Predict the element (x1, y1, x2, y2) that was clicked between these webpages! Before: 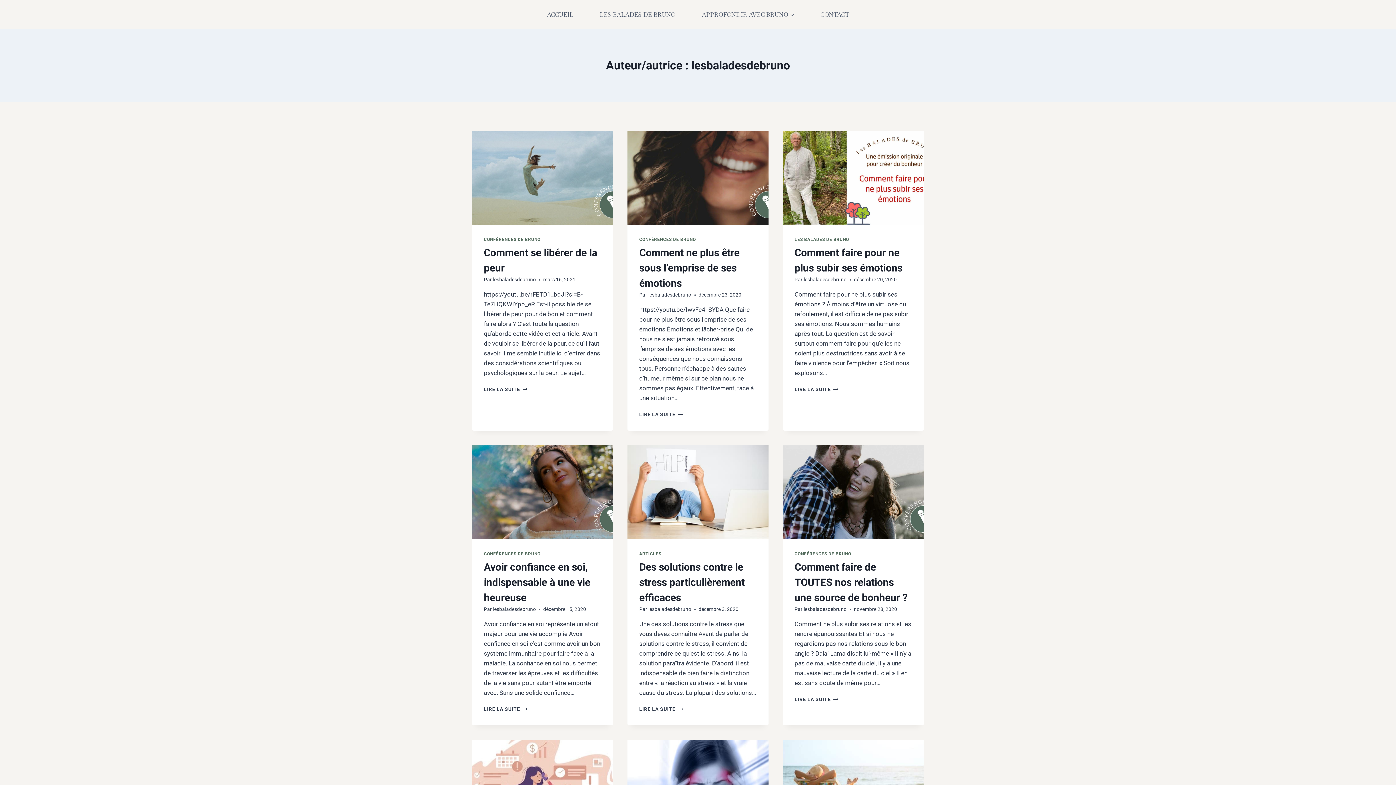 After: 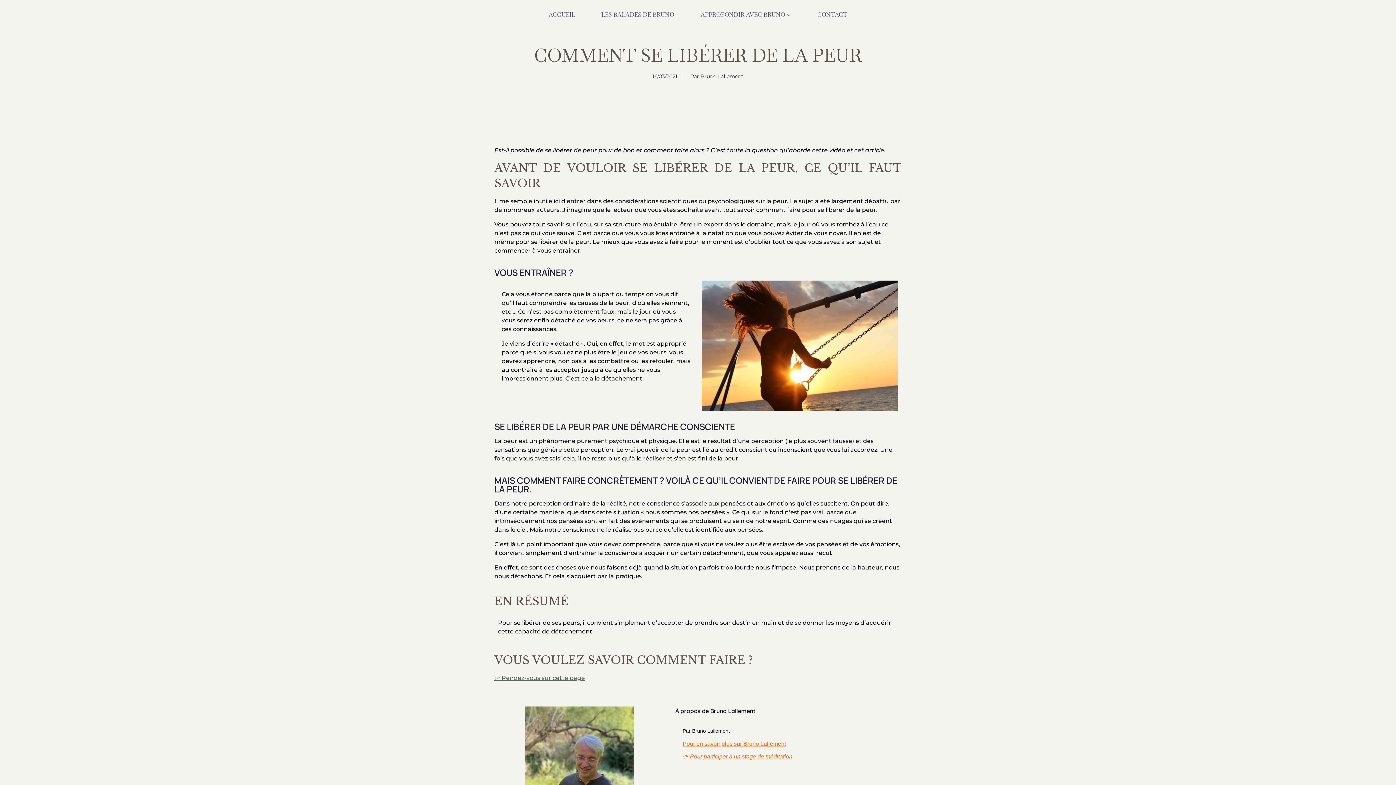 Action: bbox: (472, 130, 613, 224)